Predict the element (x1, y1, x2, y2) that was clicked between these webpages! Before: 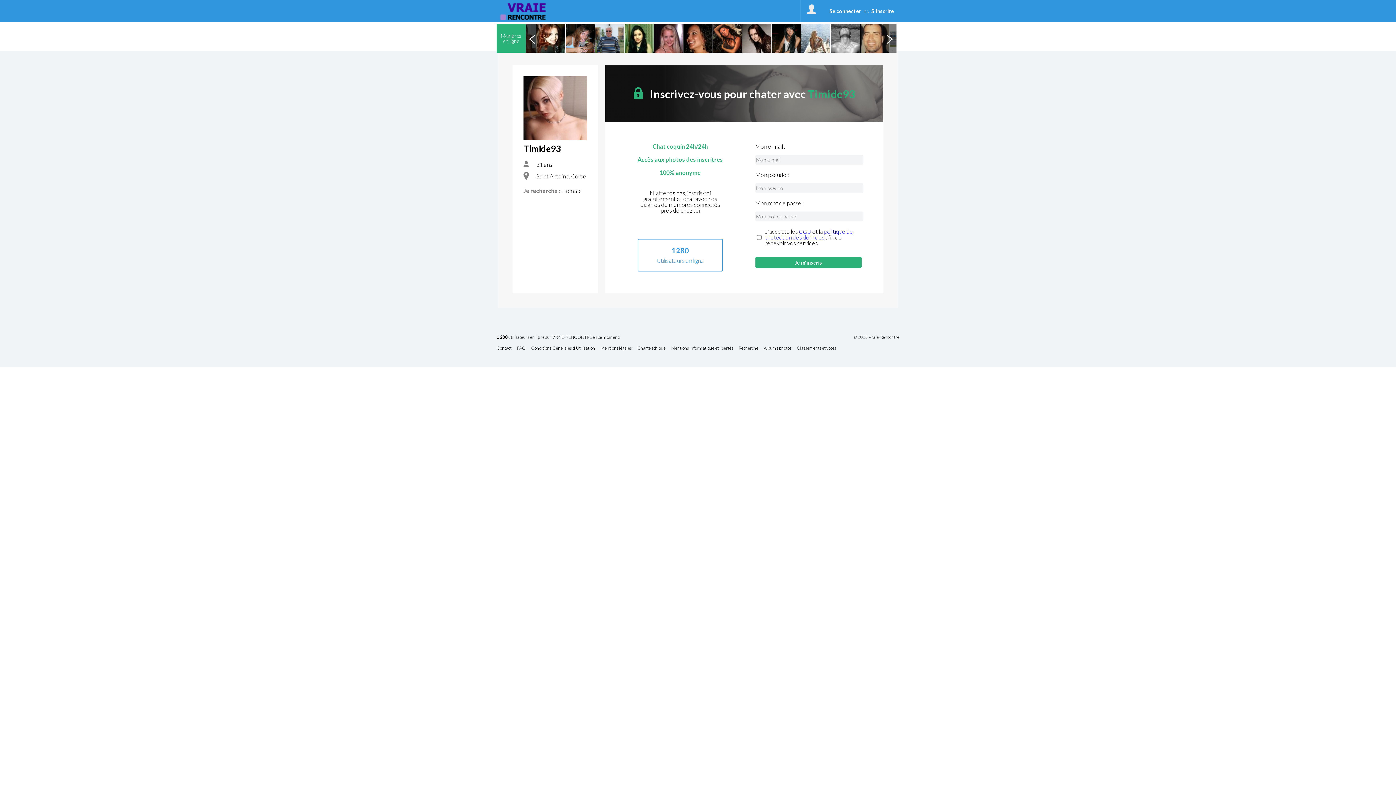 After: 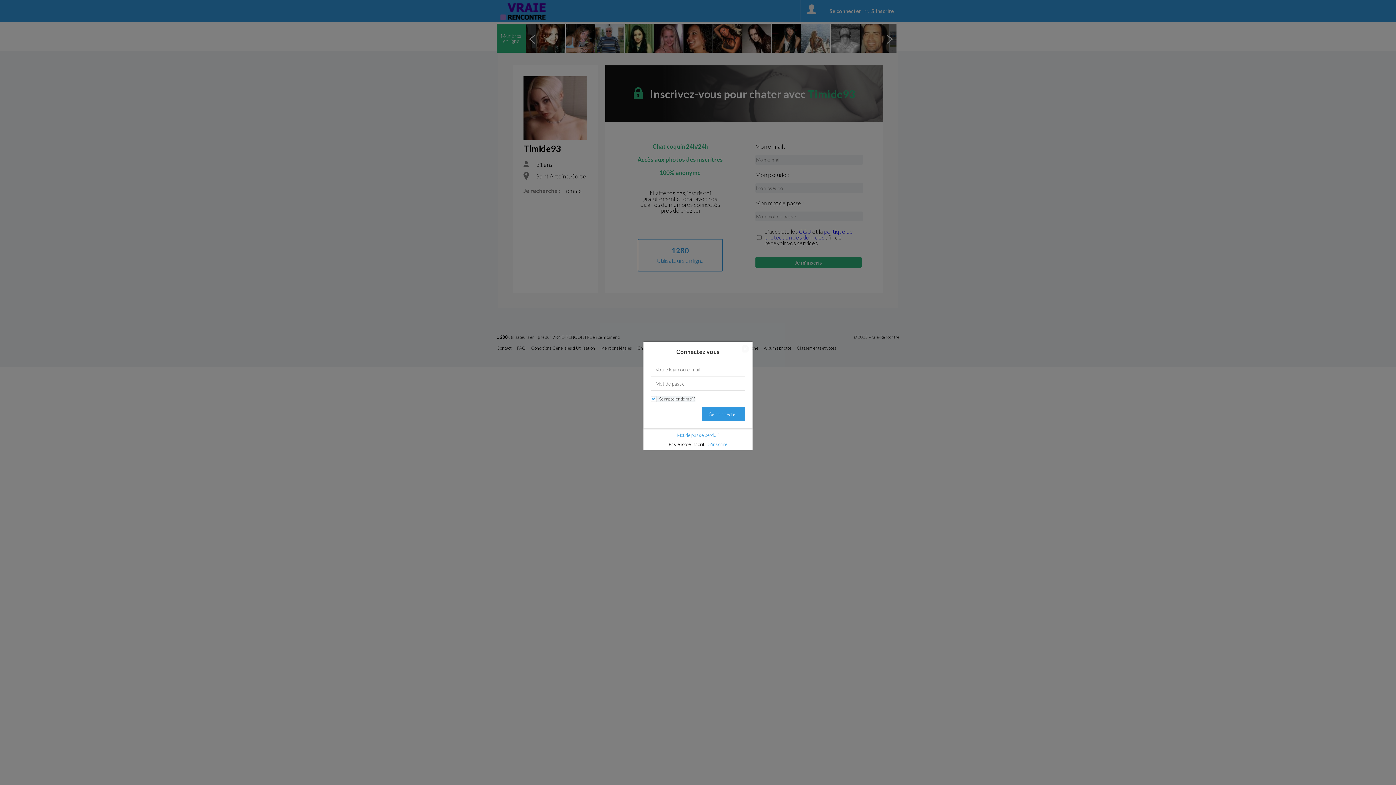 Action: bbox: (829, 8, 861, 14) label: Se connecter